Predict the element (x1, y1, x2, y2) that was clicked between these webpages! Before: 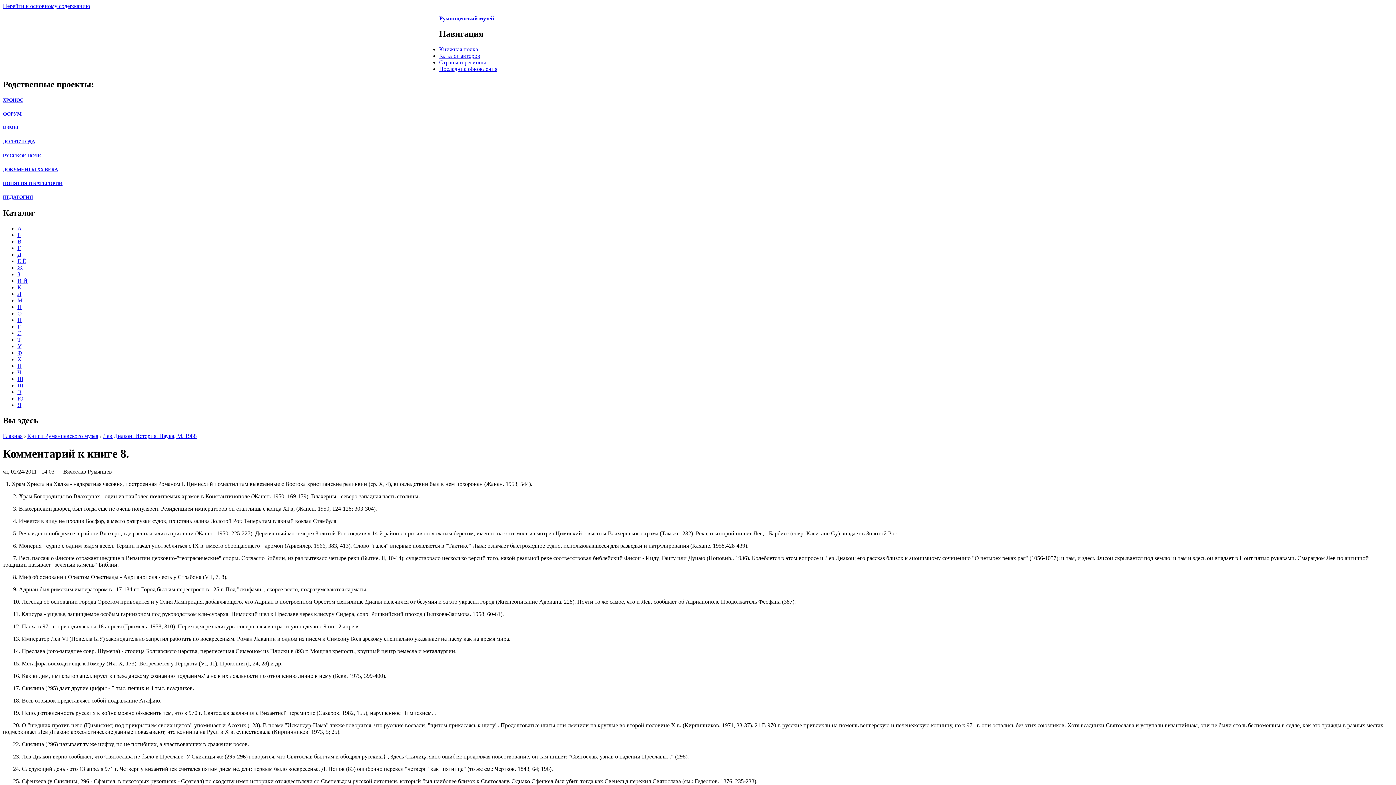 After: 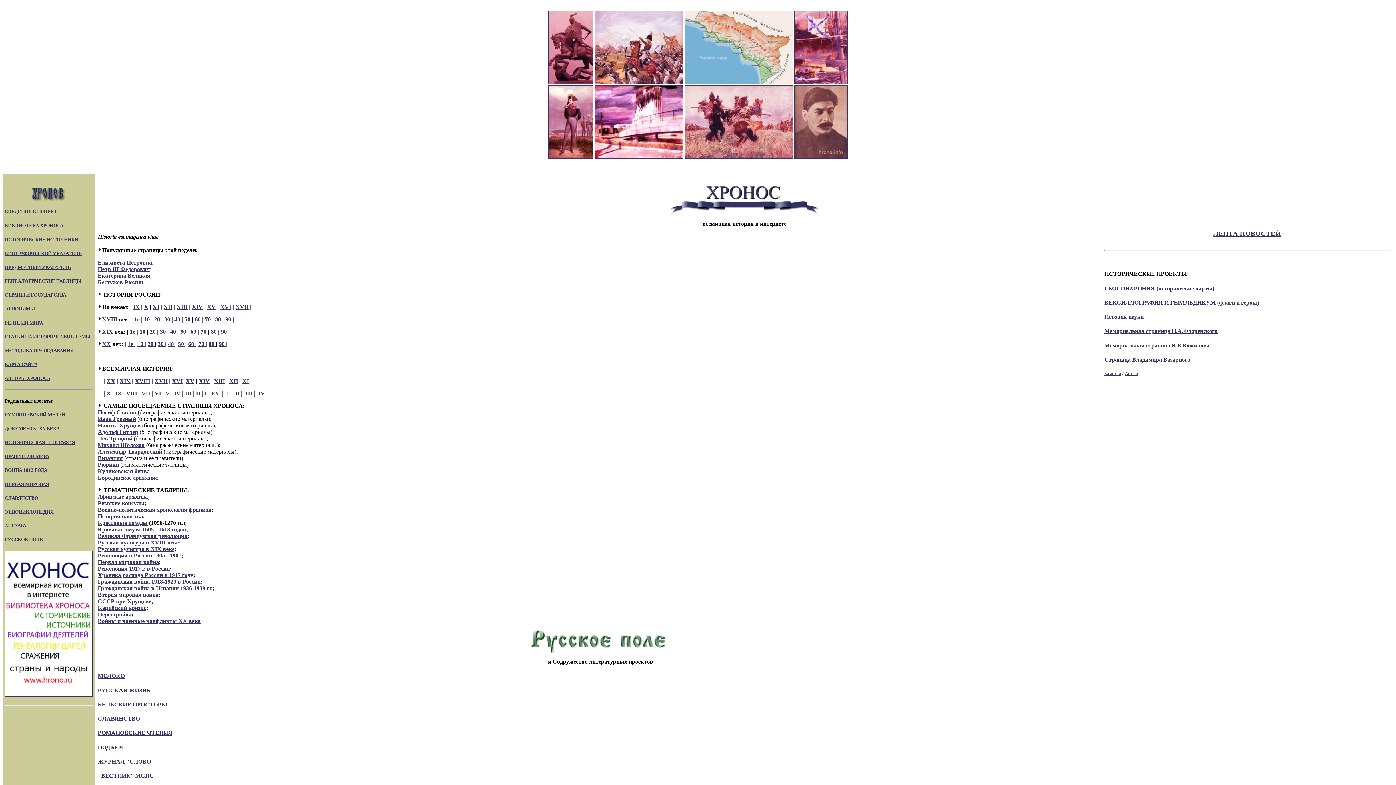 Action: bbox: (2, 97, 23, 102) label: ХРОНОС